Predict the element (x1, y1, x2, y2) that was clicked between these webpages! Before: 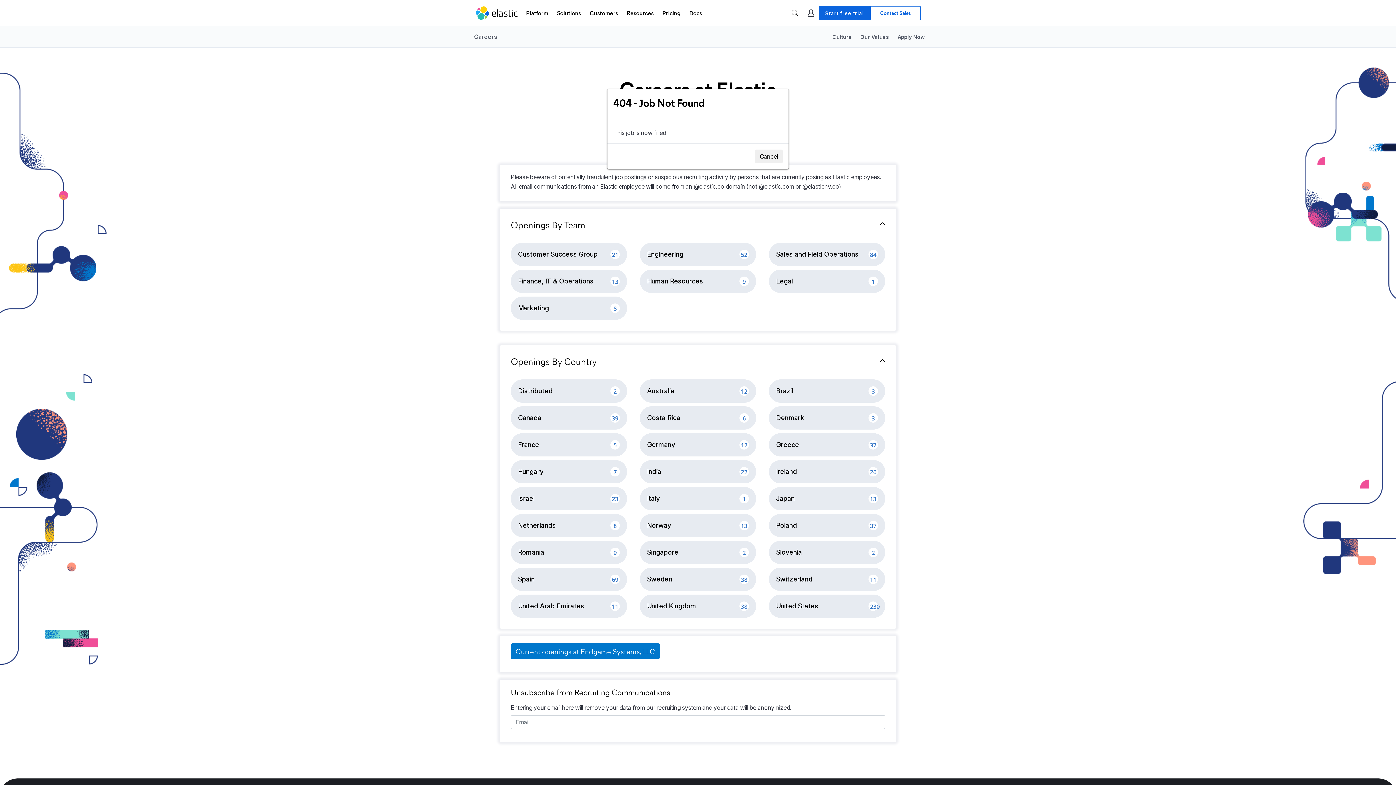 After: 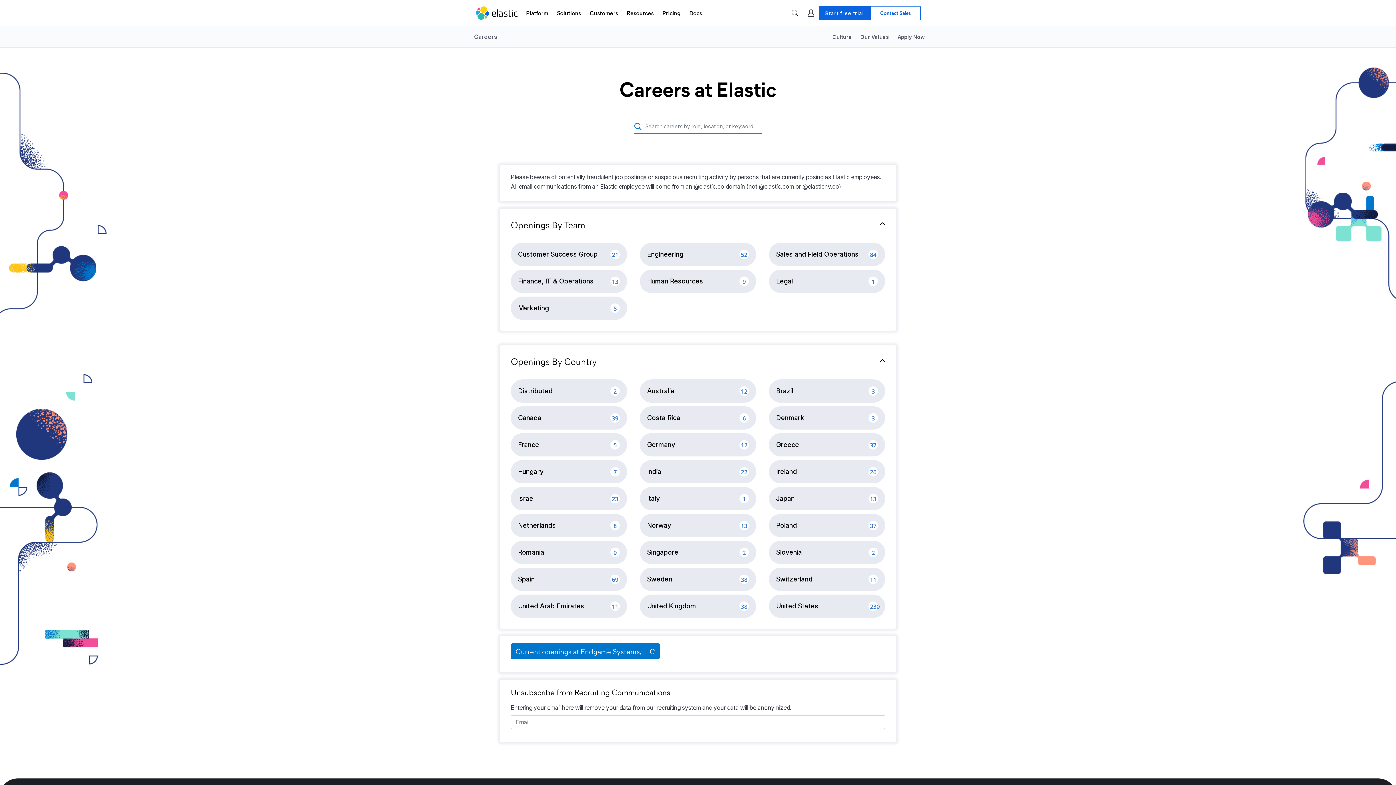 Action: bbox: (755, 149, 782, 163) label: Cancel